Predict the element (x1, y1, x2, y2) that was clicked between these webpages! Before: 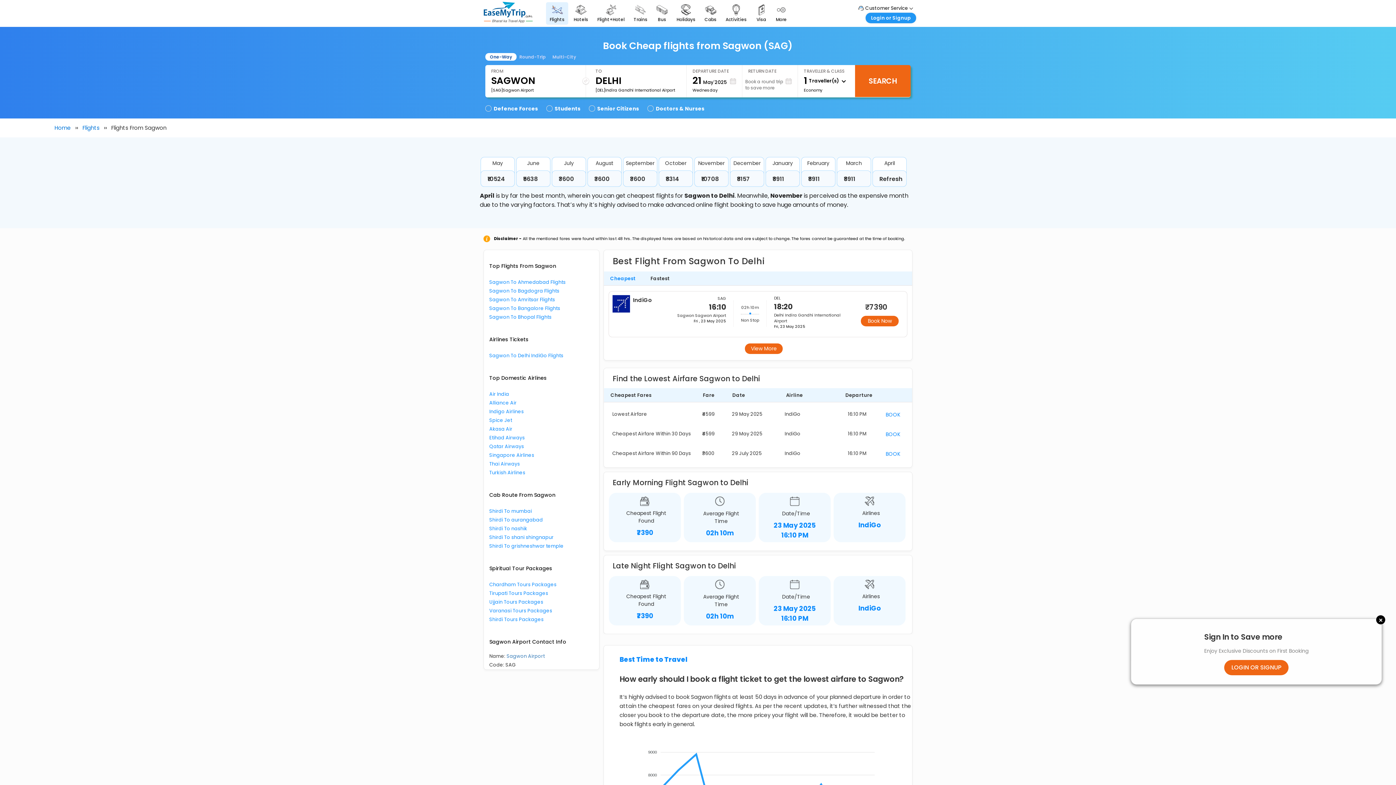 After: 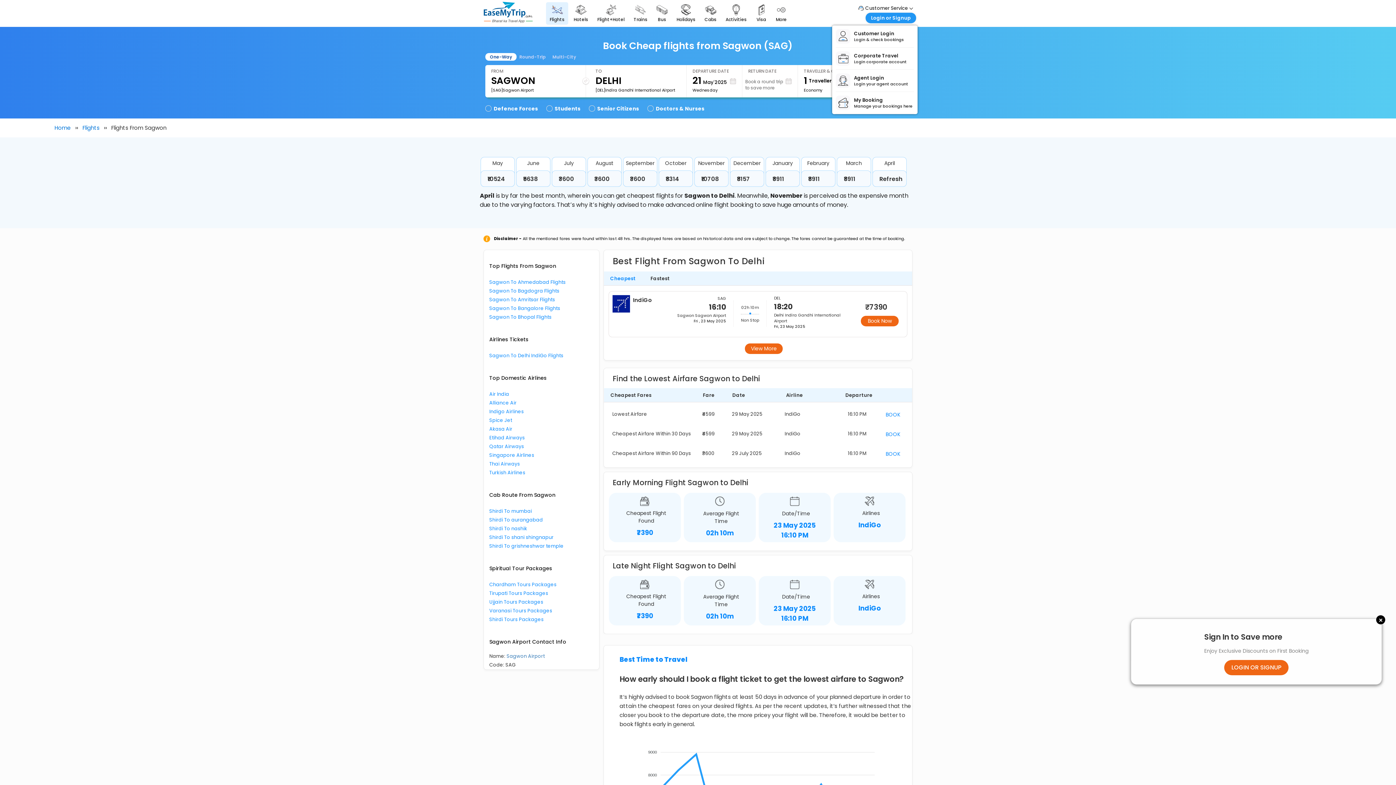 Action: label: Login or Signup bbox: (865, 12, 916, 23)